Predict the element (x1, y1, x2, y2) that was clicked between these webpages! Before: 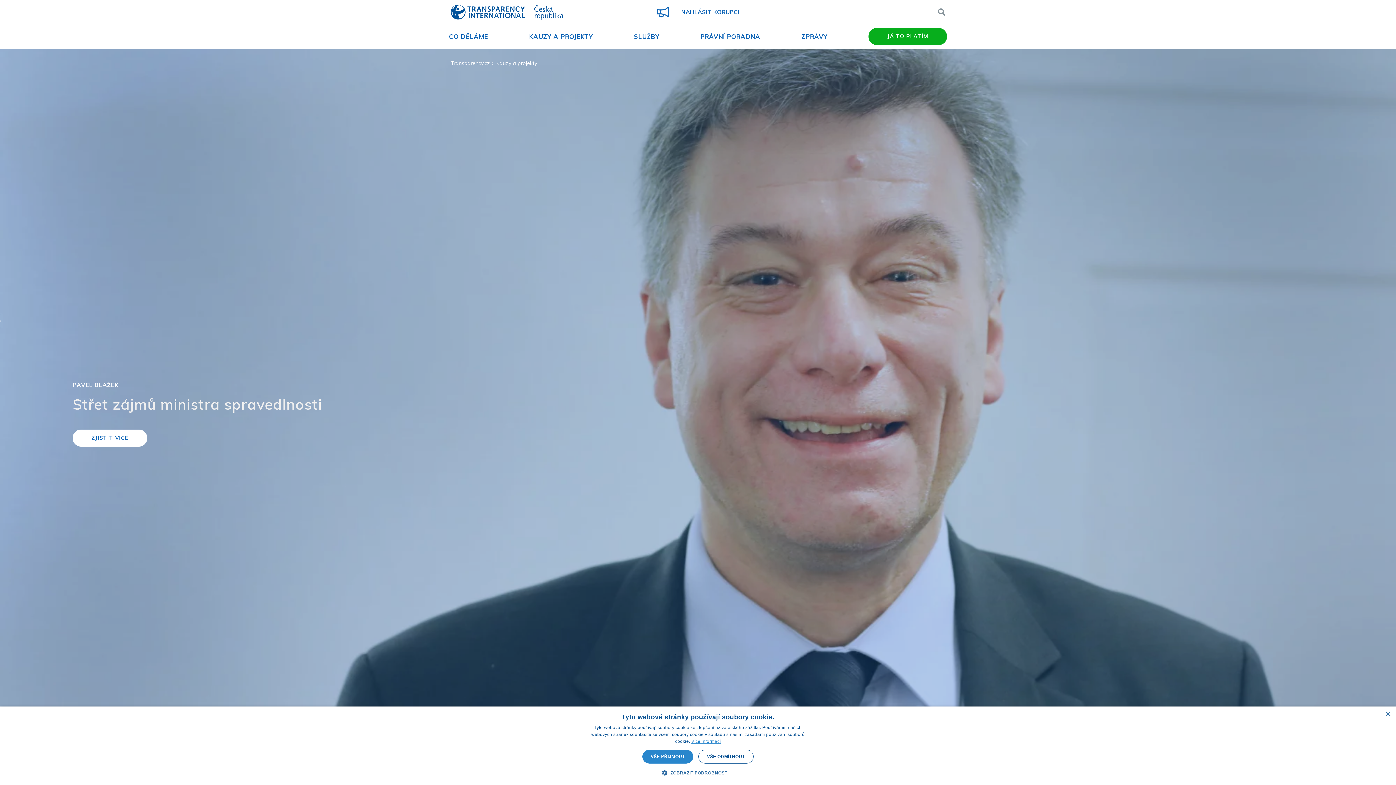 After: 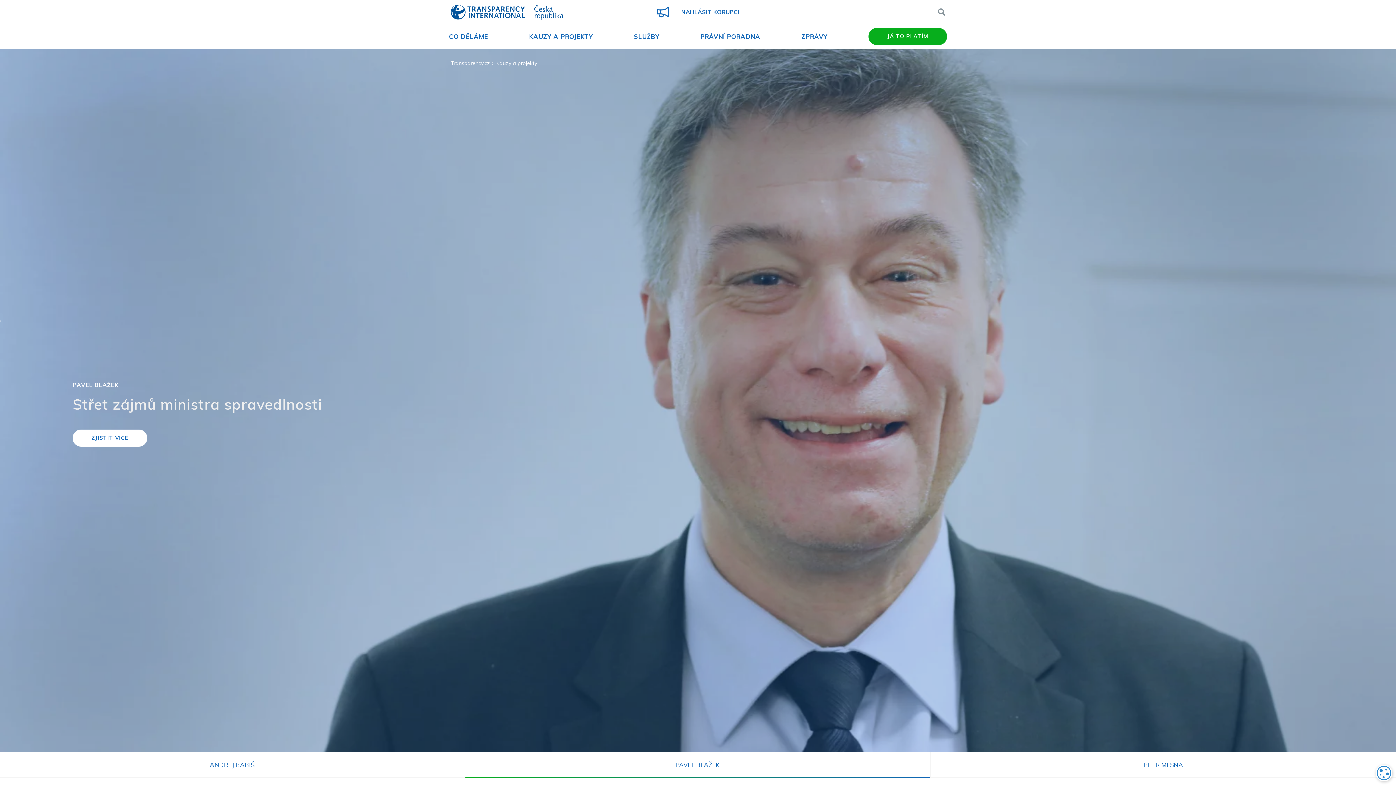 Action: bbox: (1385, 712, 1390, 717) label: Close